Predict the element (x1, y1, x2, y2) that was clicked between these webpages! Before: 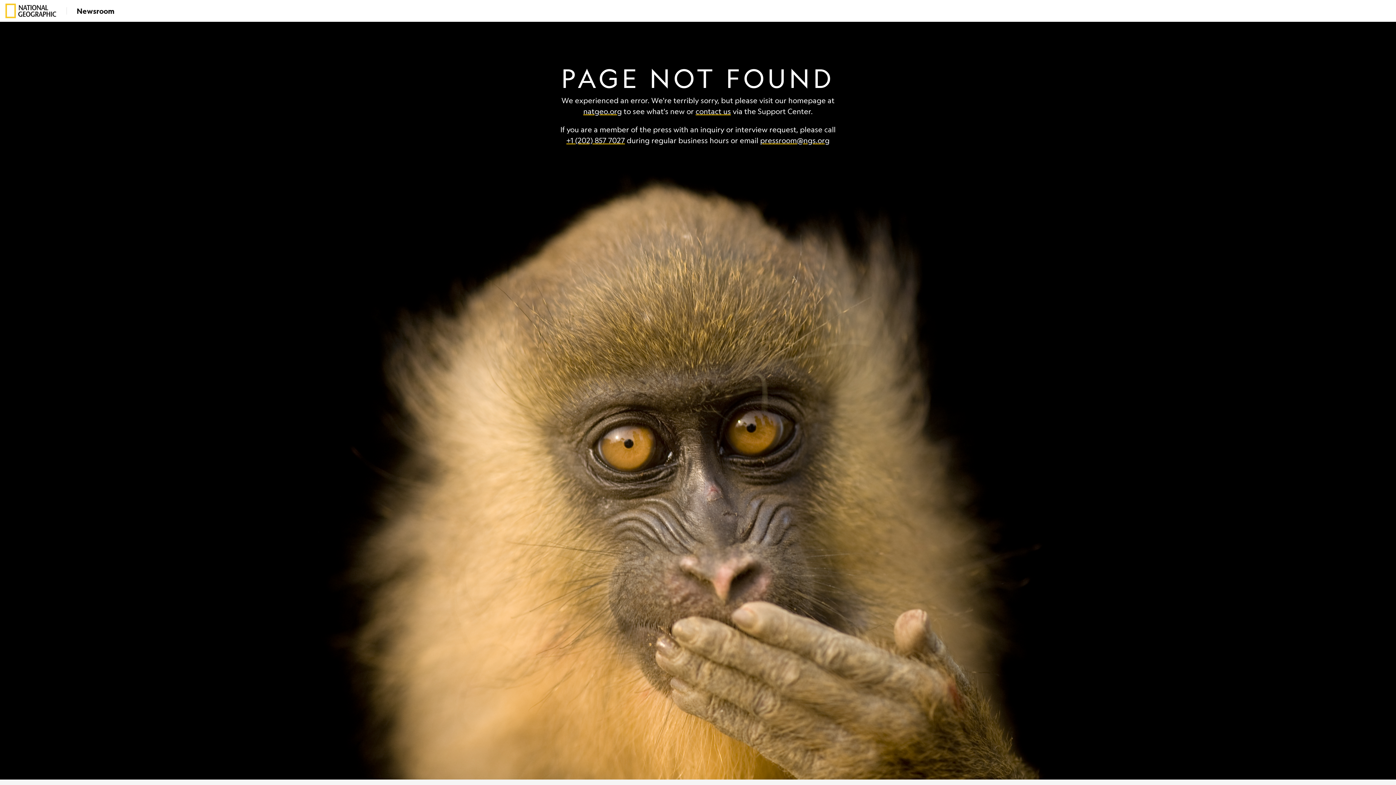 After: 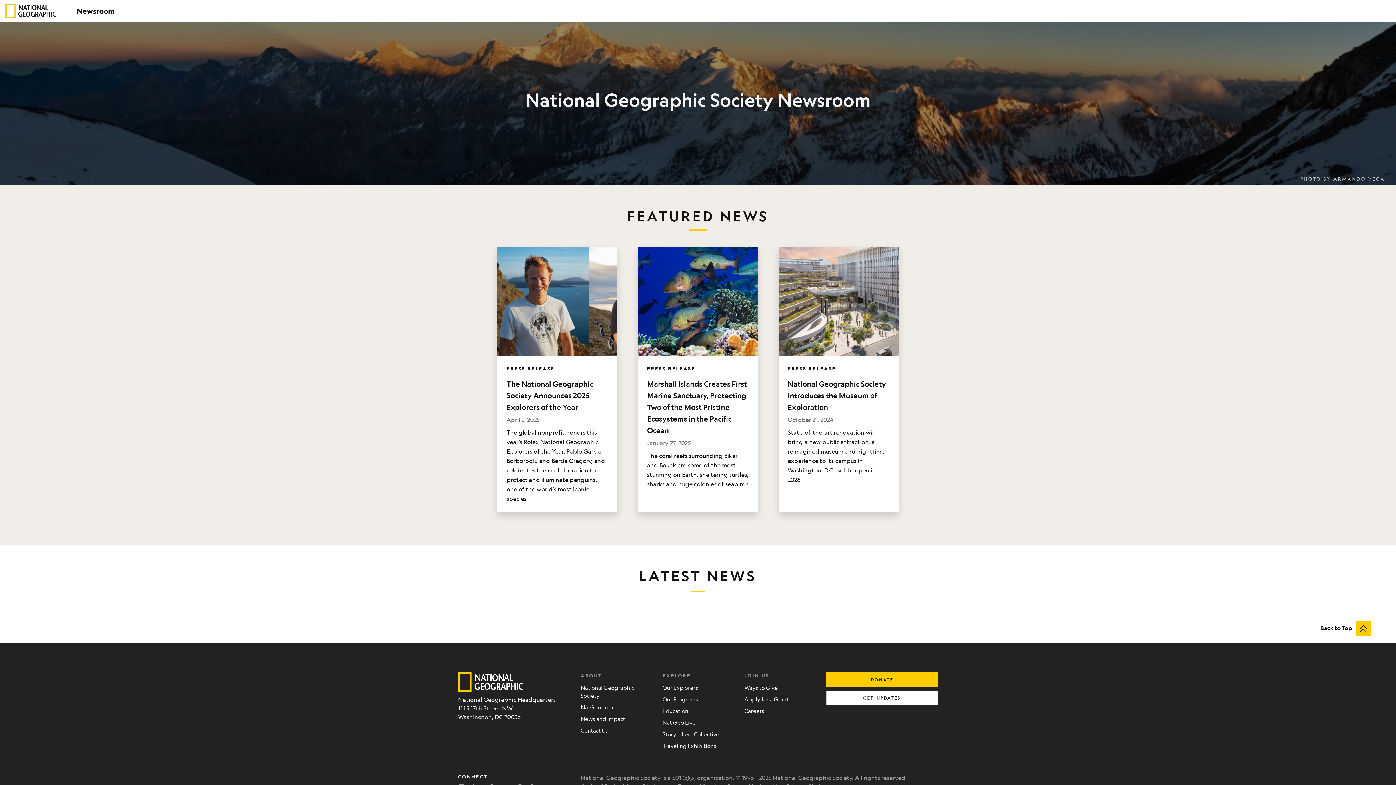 Action: label: Newsroom bbox: (66, 6, 114, 15)